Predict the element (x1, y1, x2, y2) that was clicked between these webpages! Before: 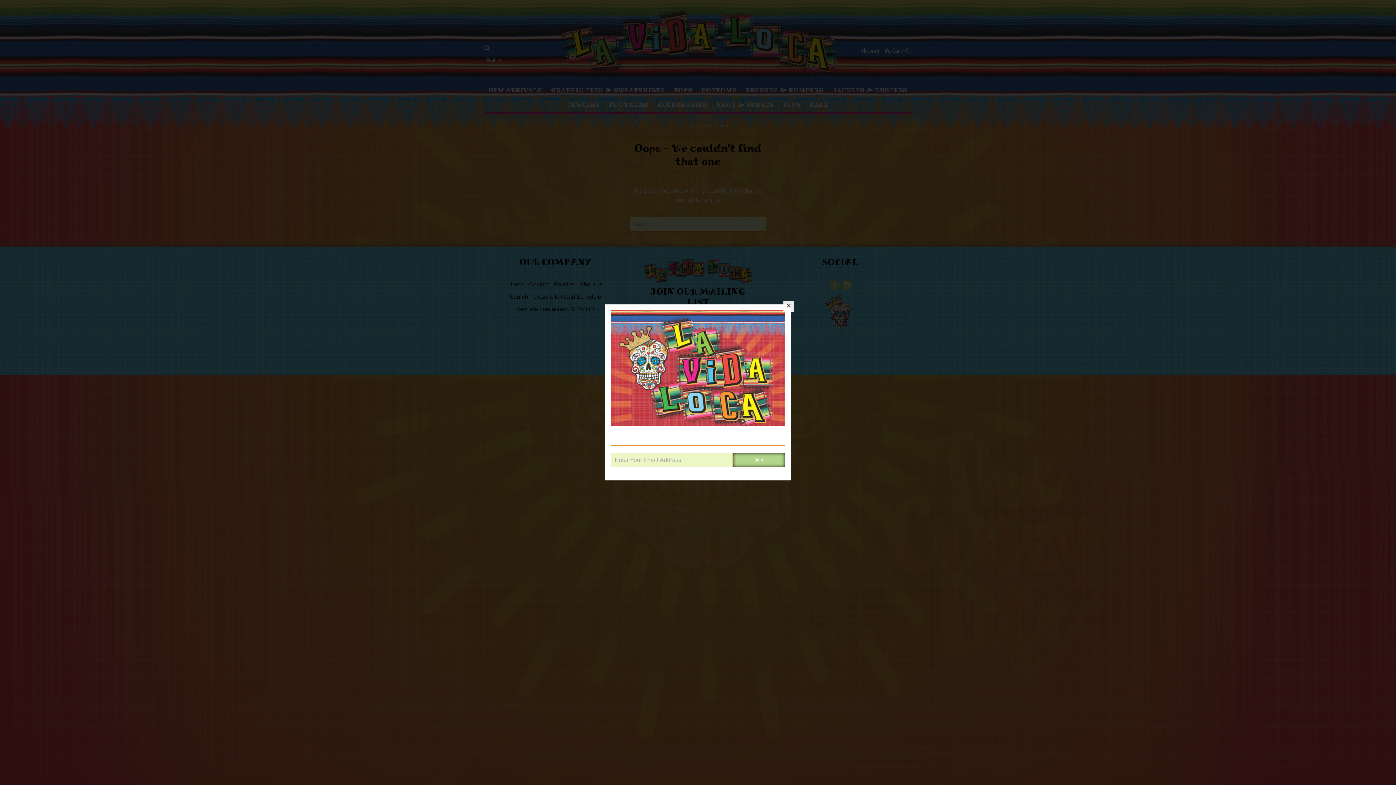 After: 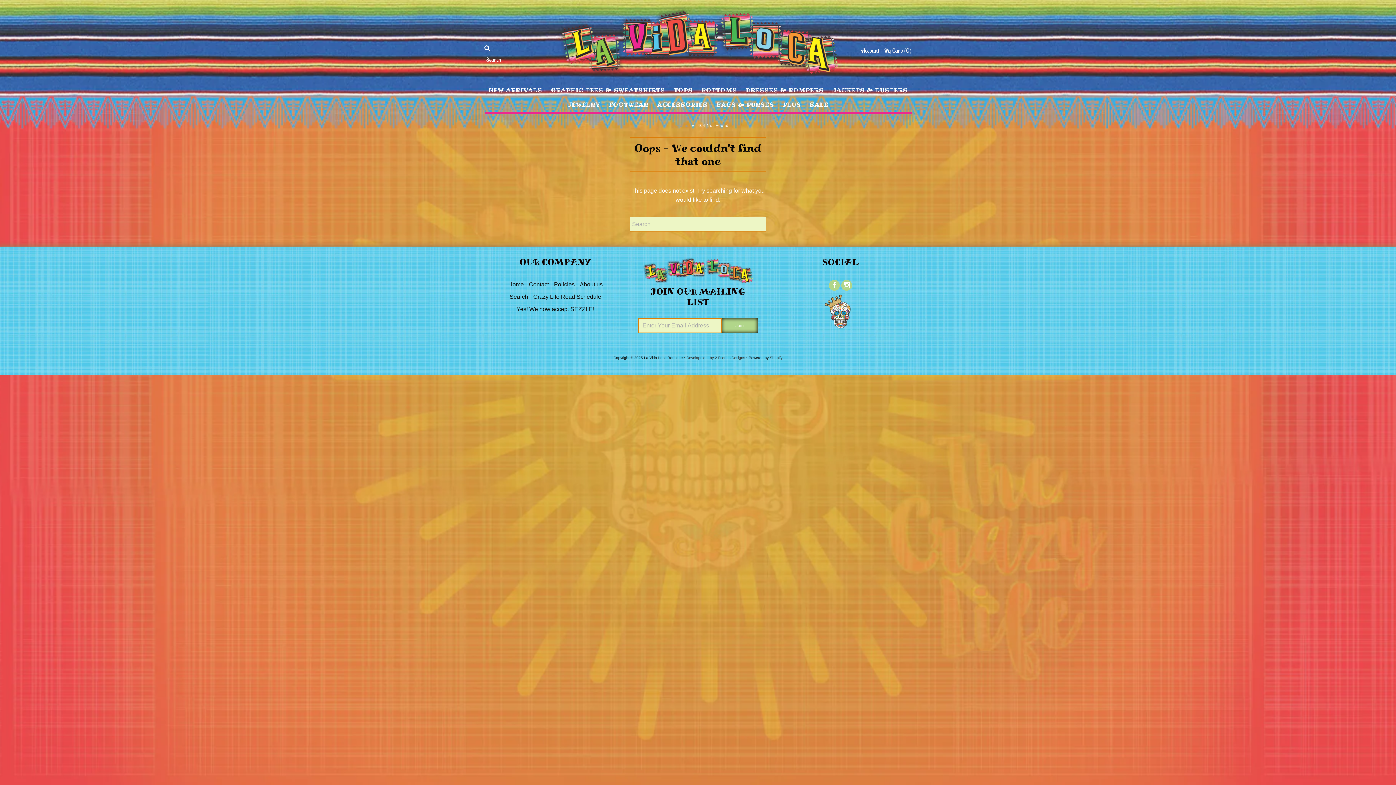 Action: bbox: (783, 301, 794, 312)